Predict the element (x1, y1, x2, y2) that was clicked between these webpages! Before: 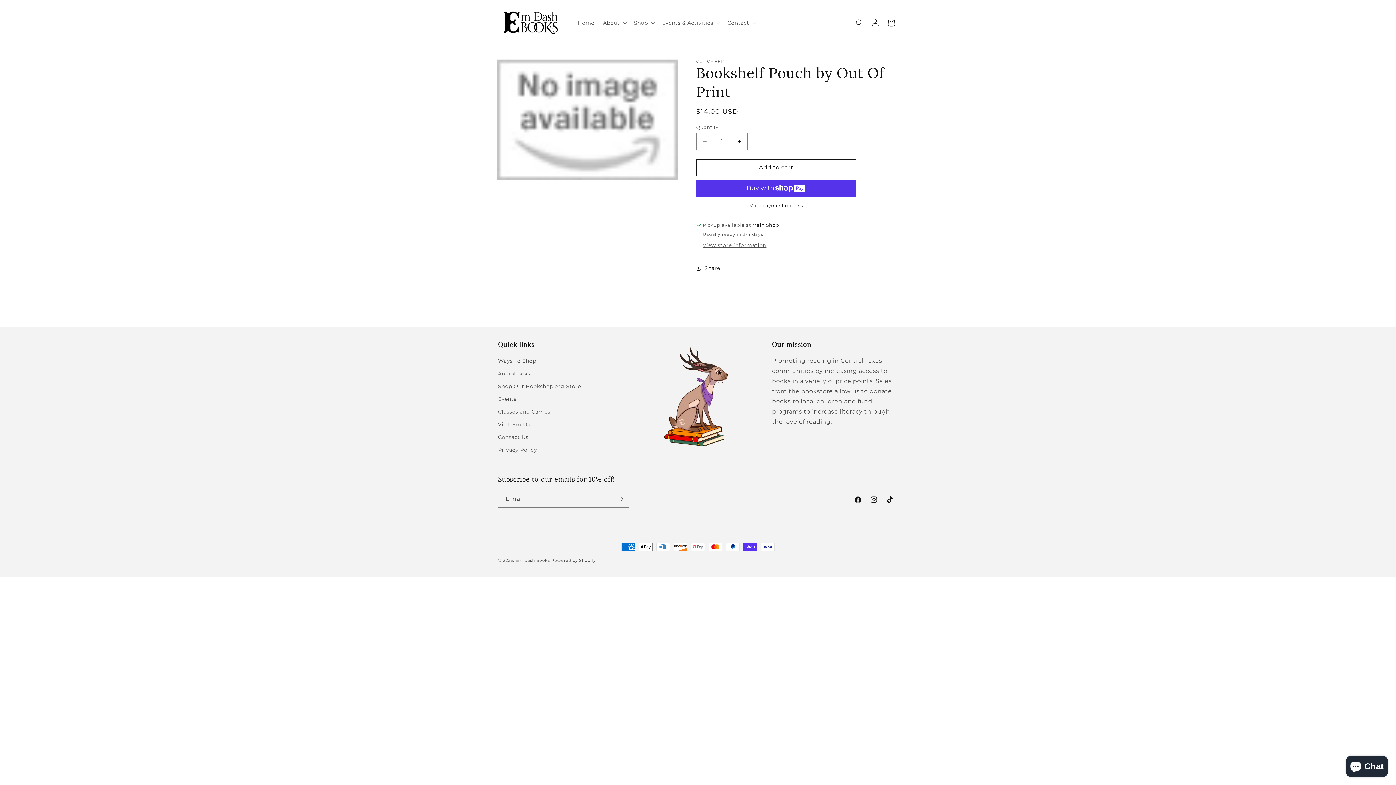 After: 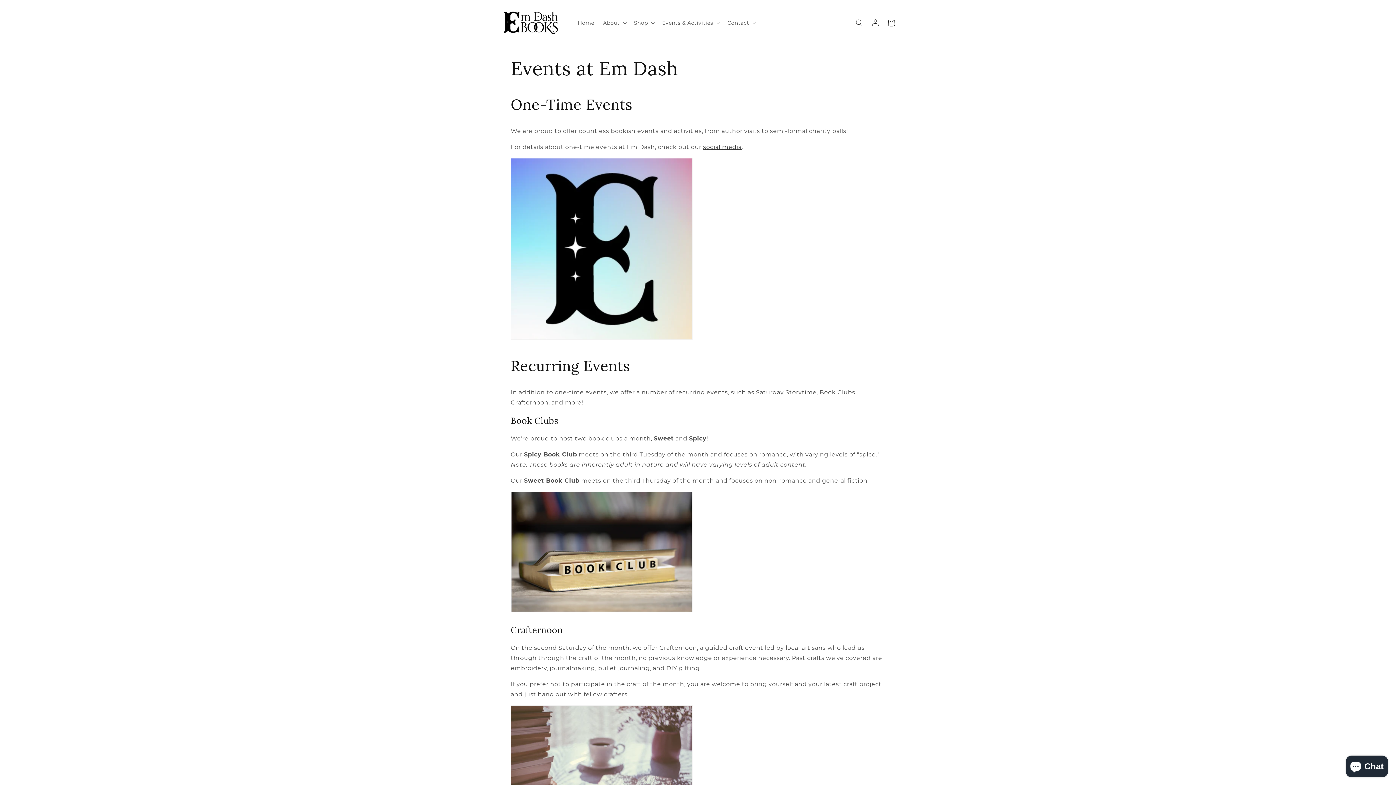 Action: bbox: (498, 392, 516, 405) label: Events